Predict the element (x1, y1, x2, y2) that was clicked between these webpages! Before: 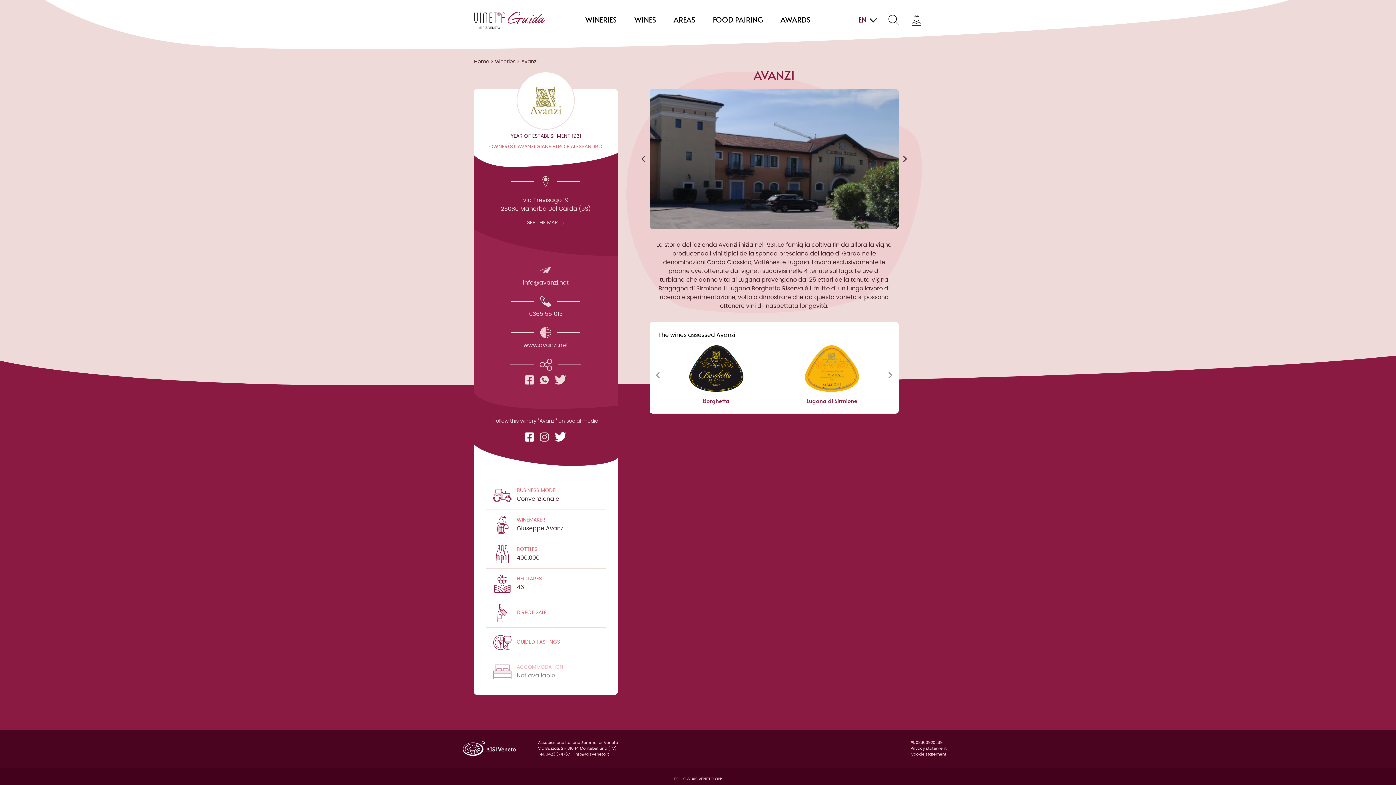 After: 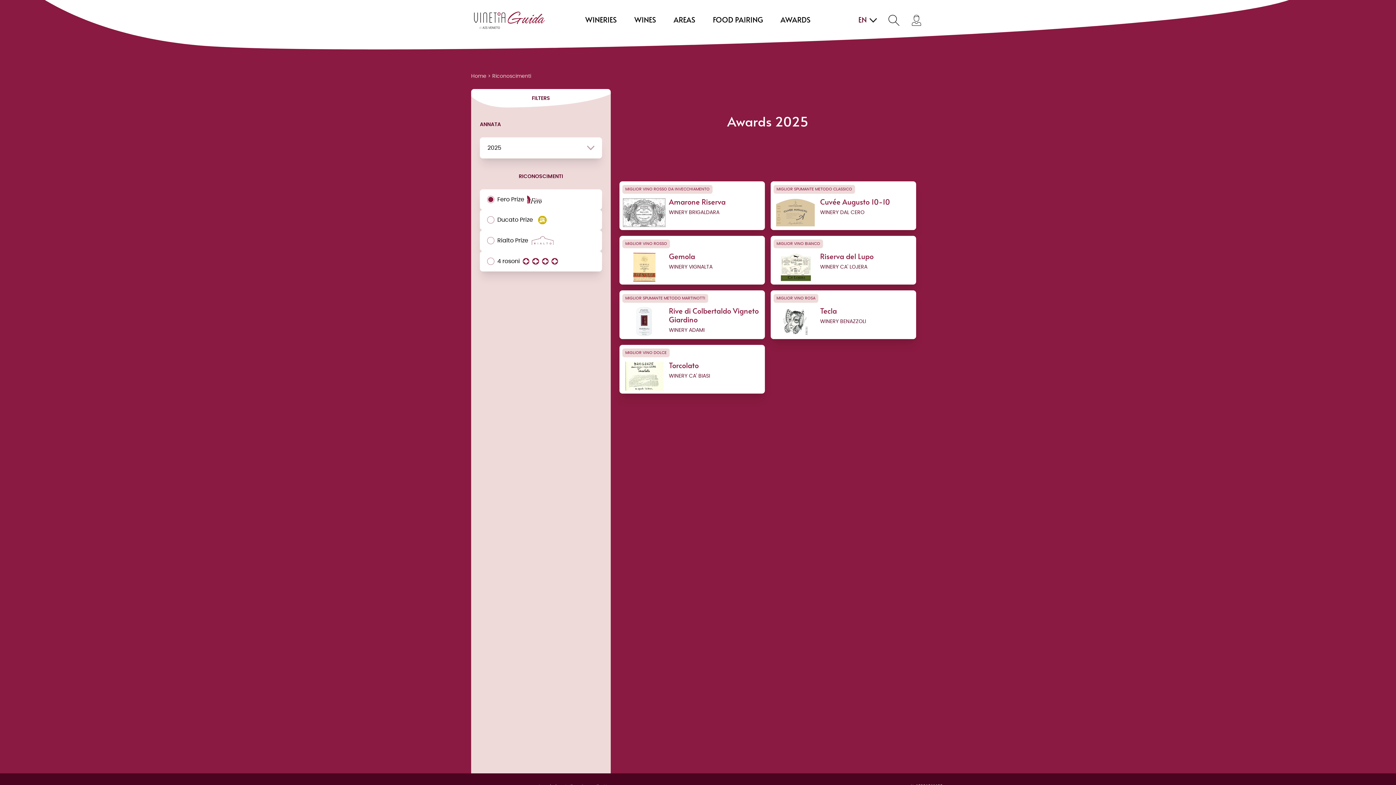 Action: bbox: (780, 16, 810, 24) label: AWARDS